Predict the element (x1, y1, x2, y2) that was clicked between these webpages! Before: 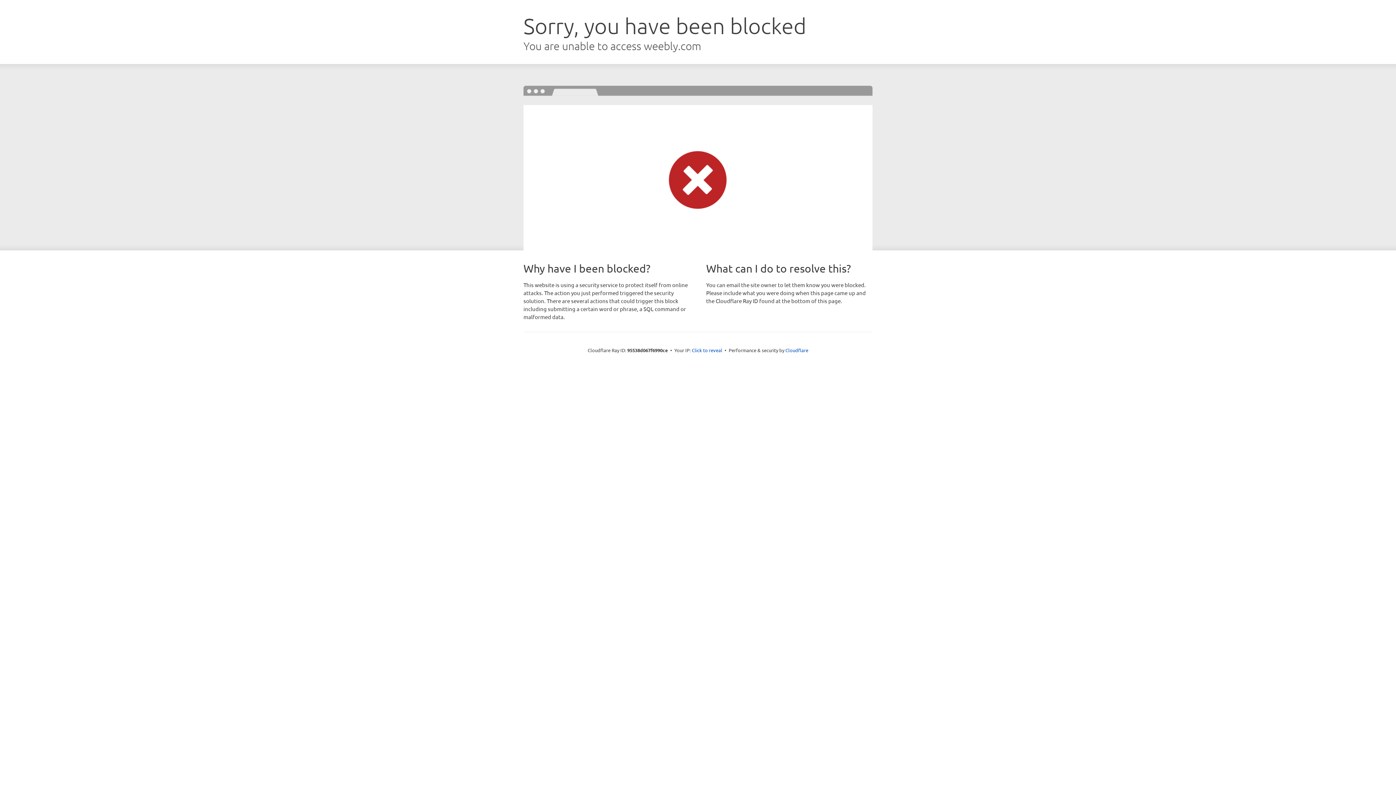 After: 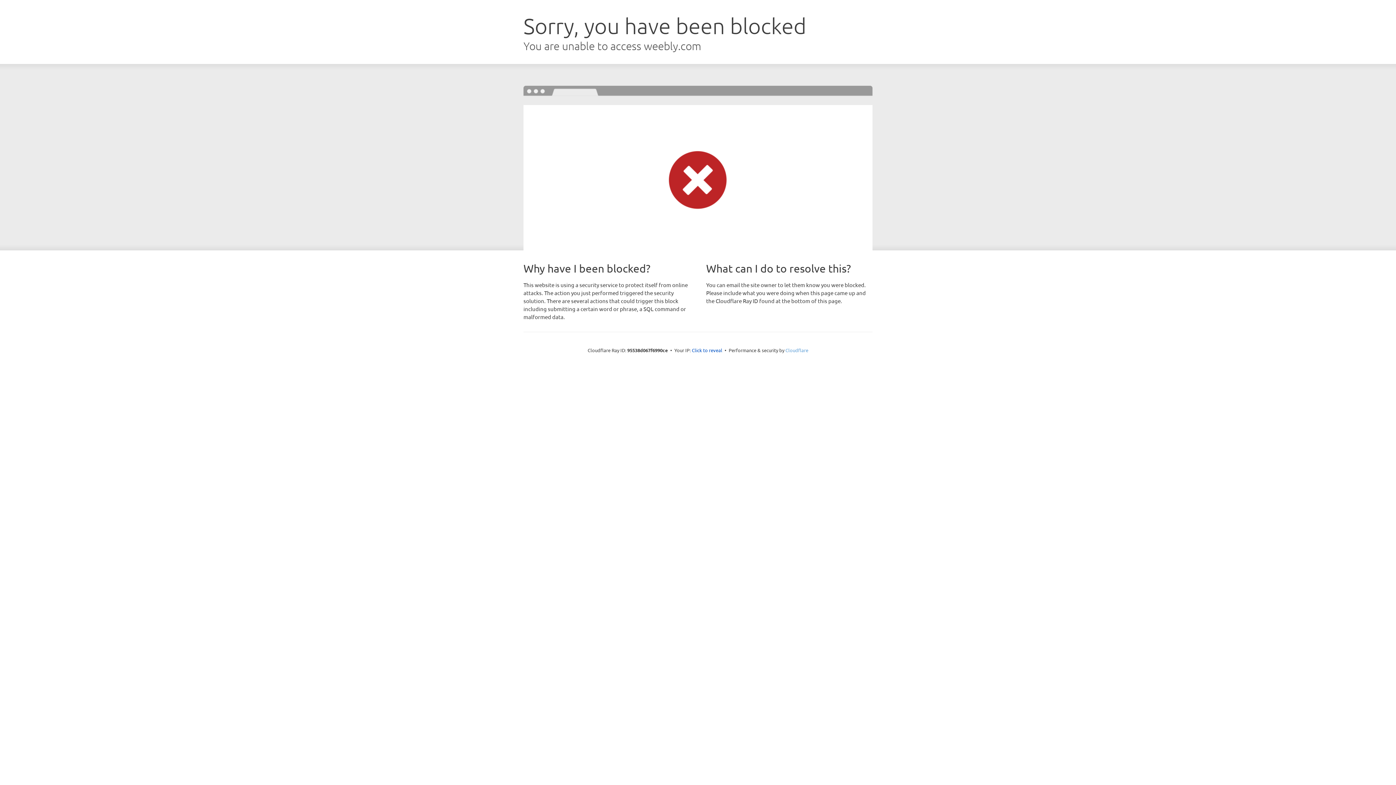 Action: label: Cloudflare bbox: (785, 347, 808, 353)